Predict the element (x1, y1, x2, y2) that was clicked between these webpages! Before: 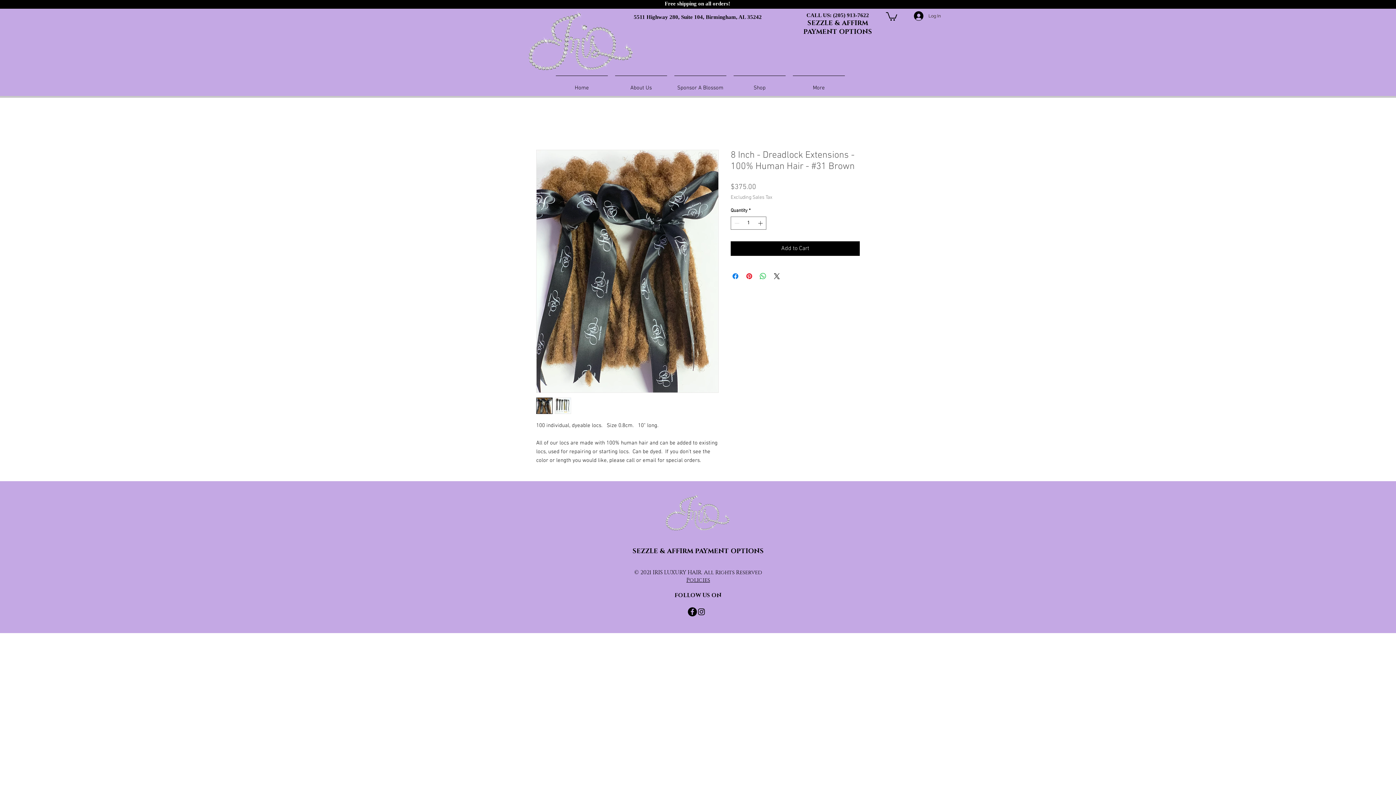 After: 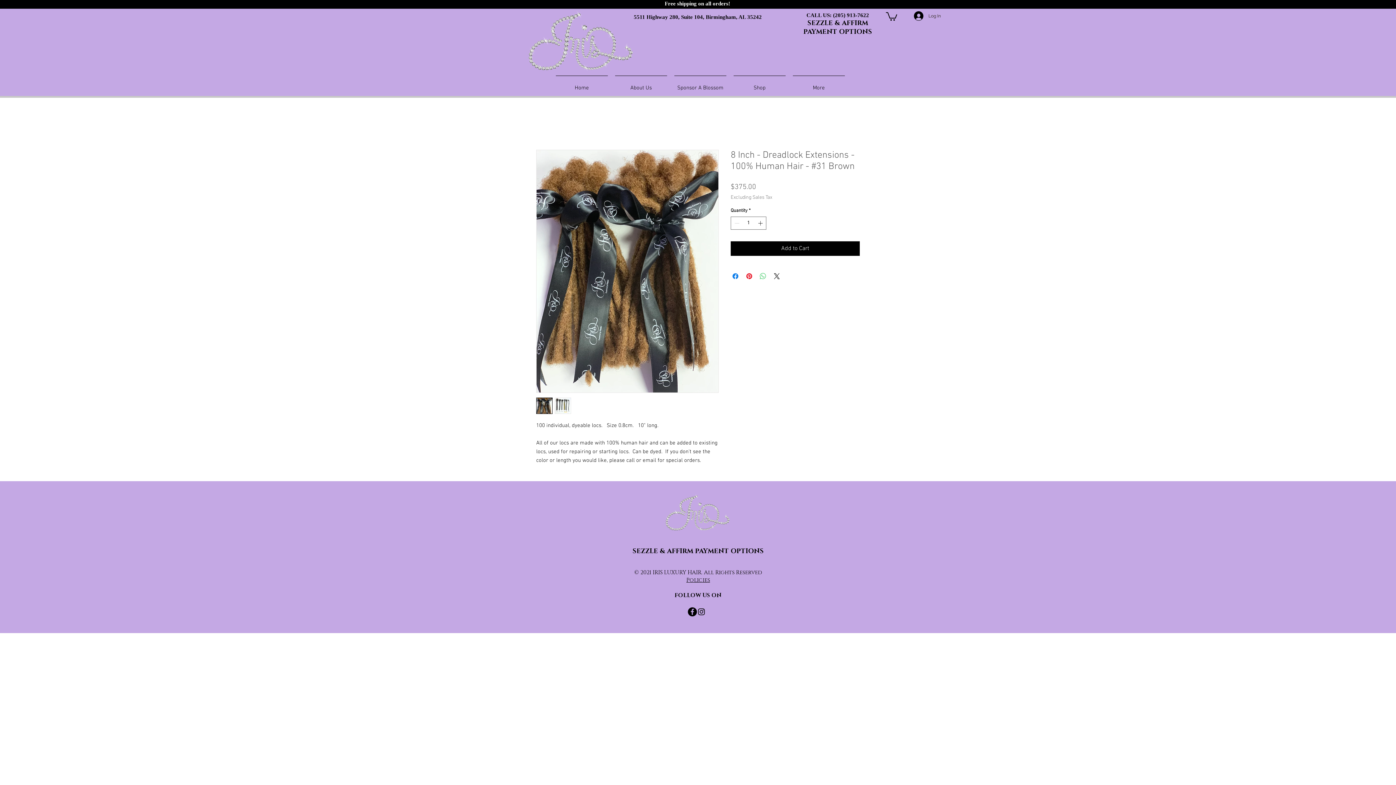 Action: label: Share on WhatsApp bbox: (758, 271, 767, 280)